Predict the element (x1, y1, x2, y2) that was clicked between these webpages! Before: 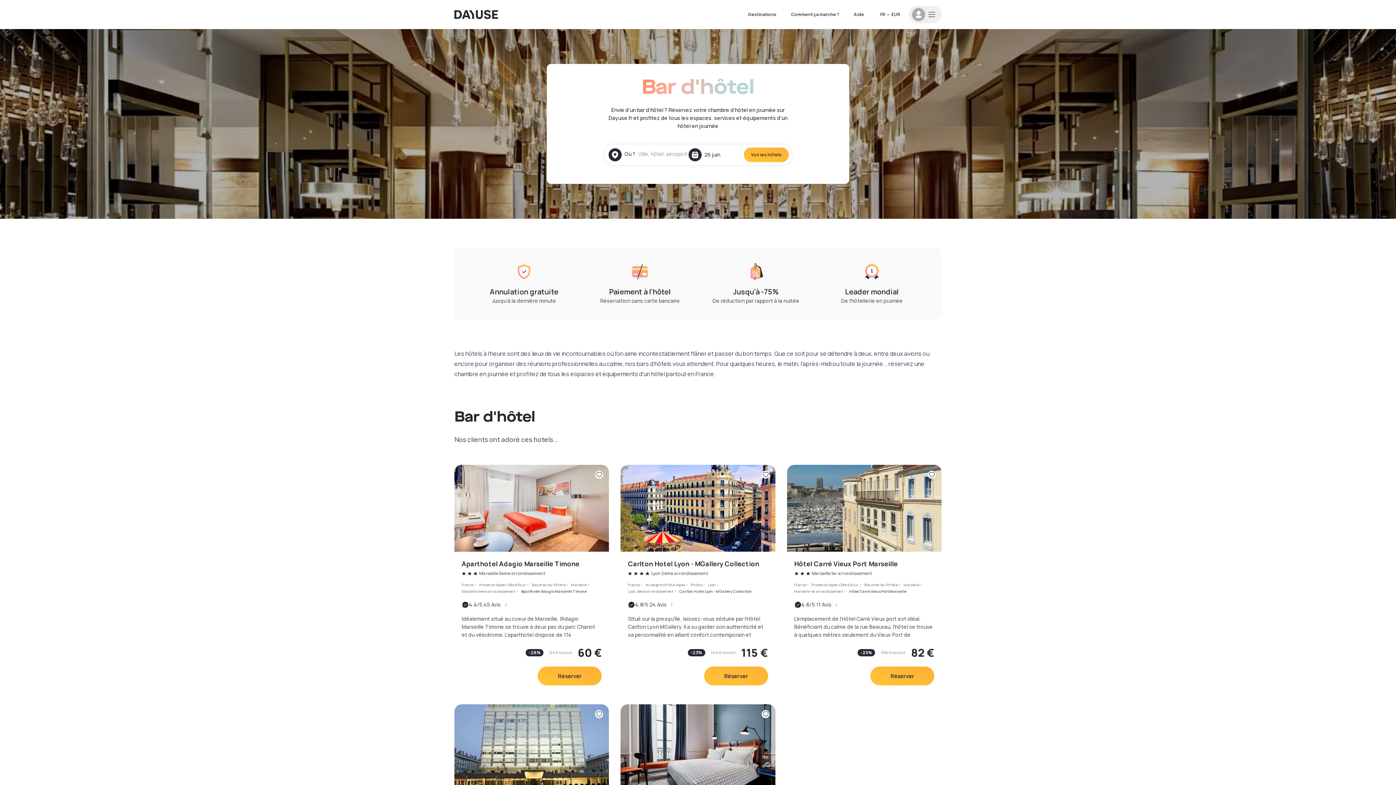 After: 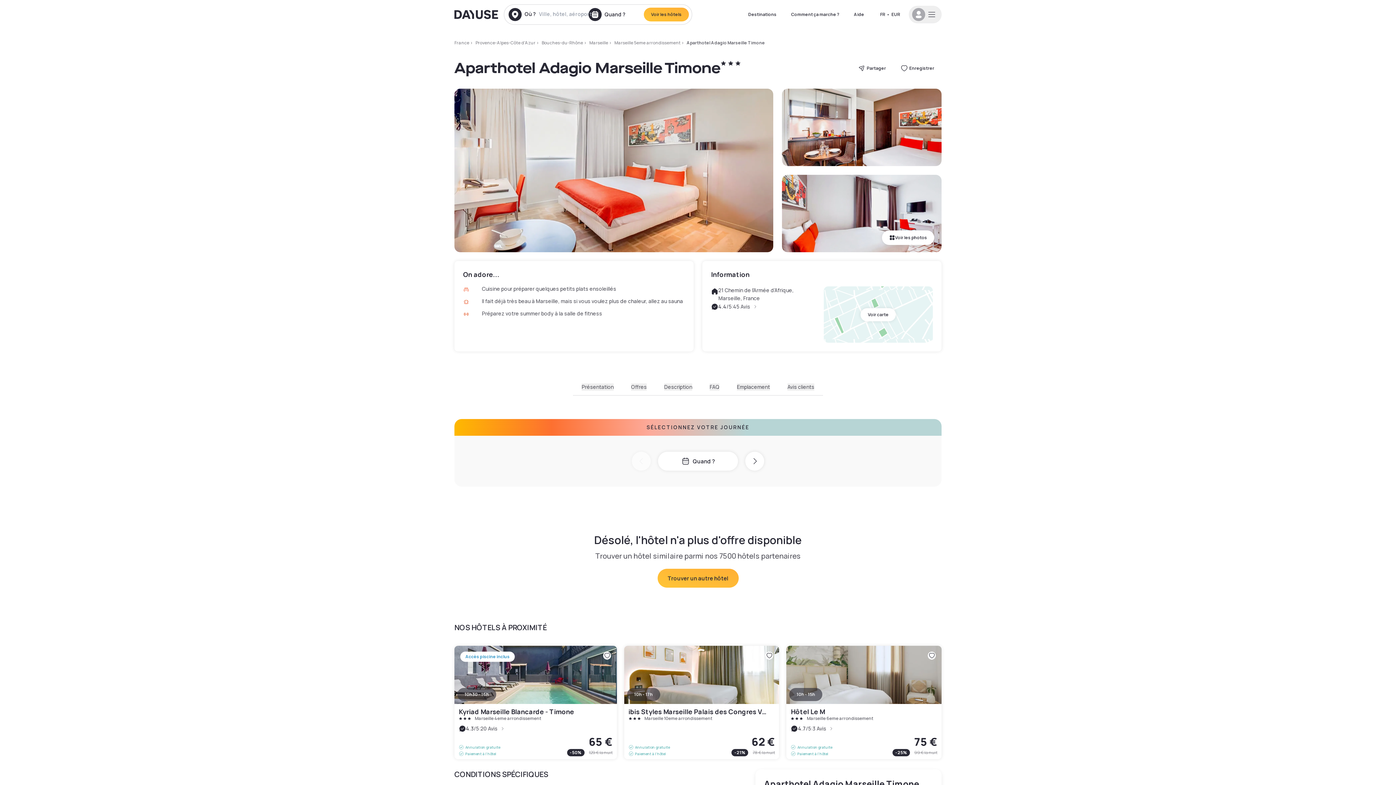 Action: label: Réserver bbox: (537, 666, 601, 685)